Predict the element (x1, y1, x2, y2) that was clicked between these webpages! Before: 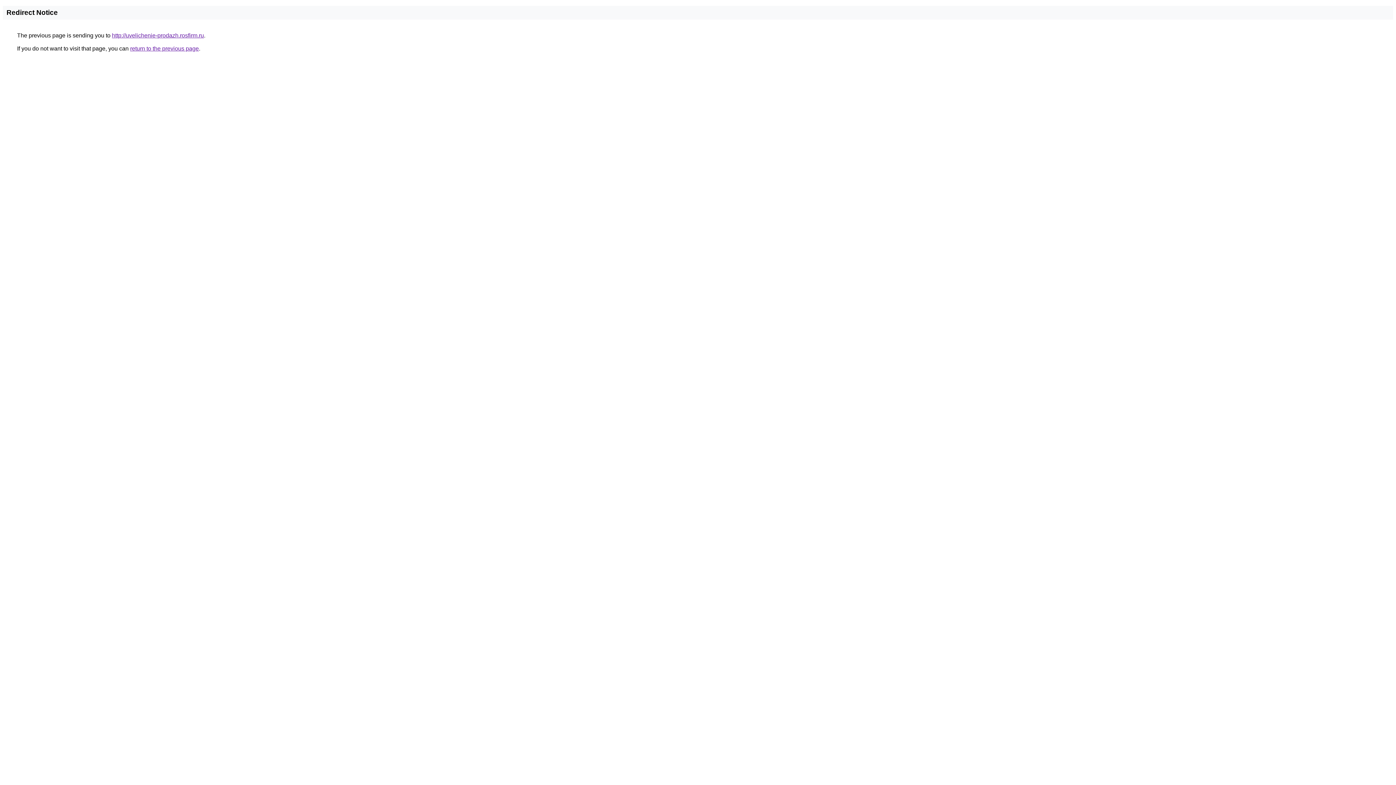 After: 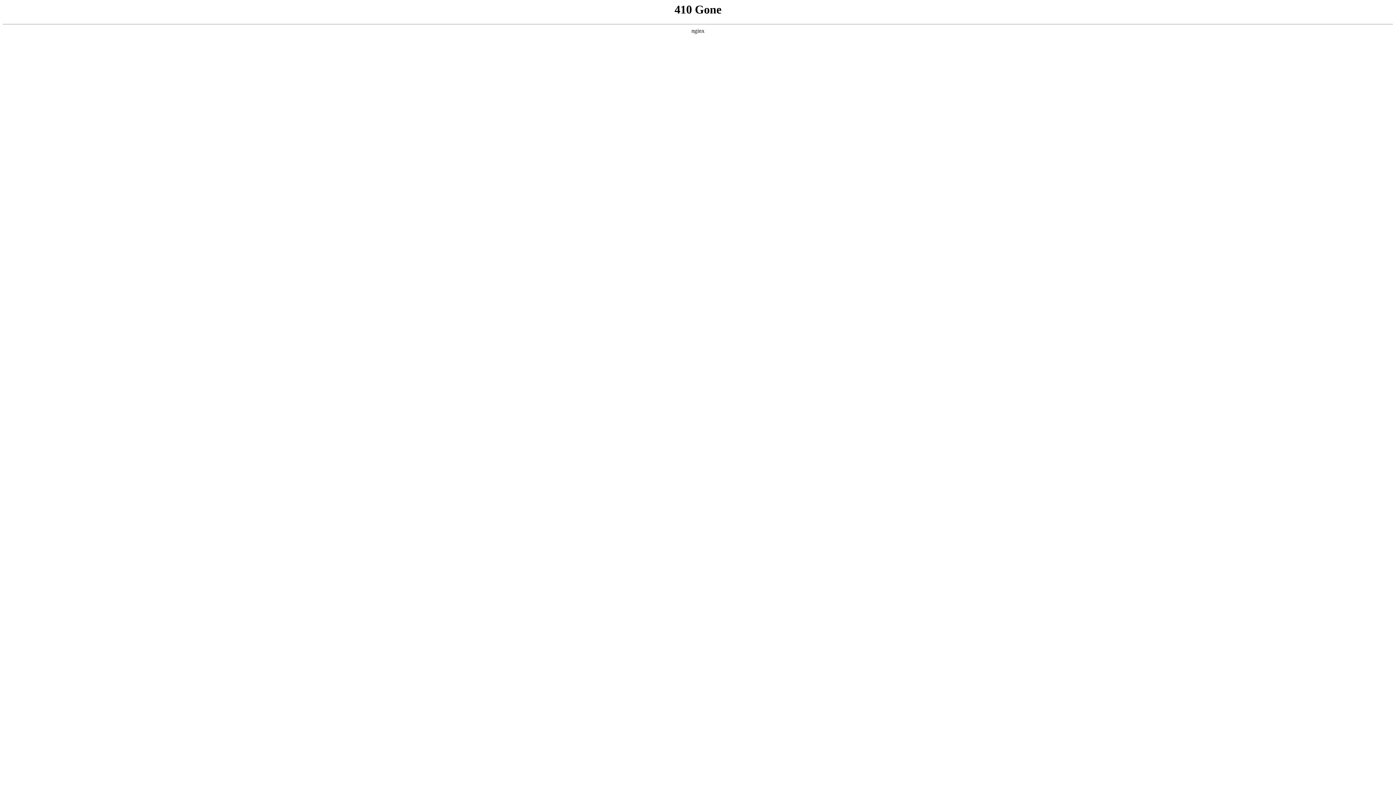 Action: label: http://uvelichenie-prodazh.rosfirm.ru bbox: (112, 32, 204, 38)